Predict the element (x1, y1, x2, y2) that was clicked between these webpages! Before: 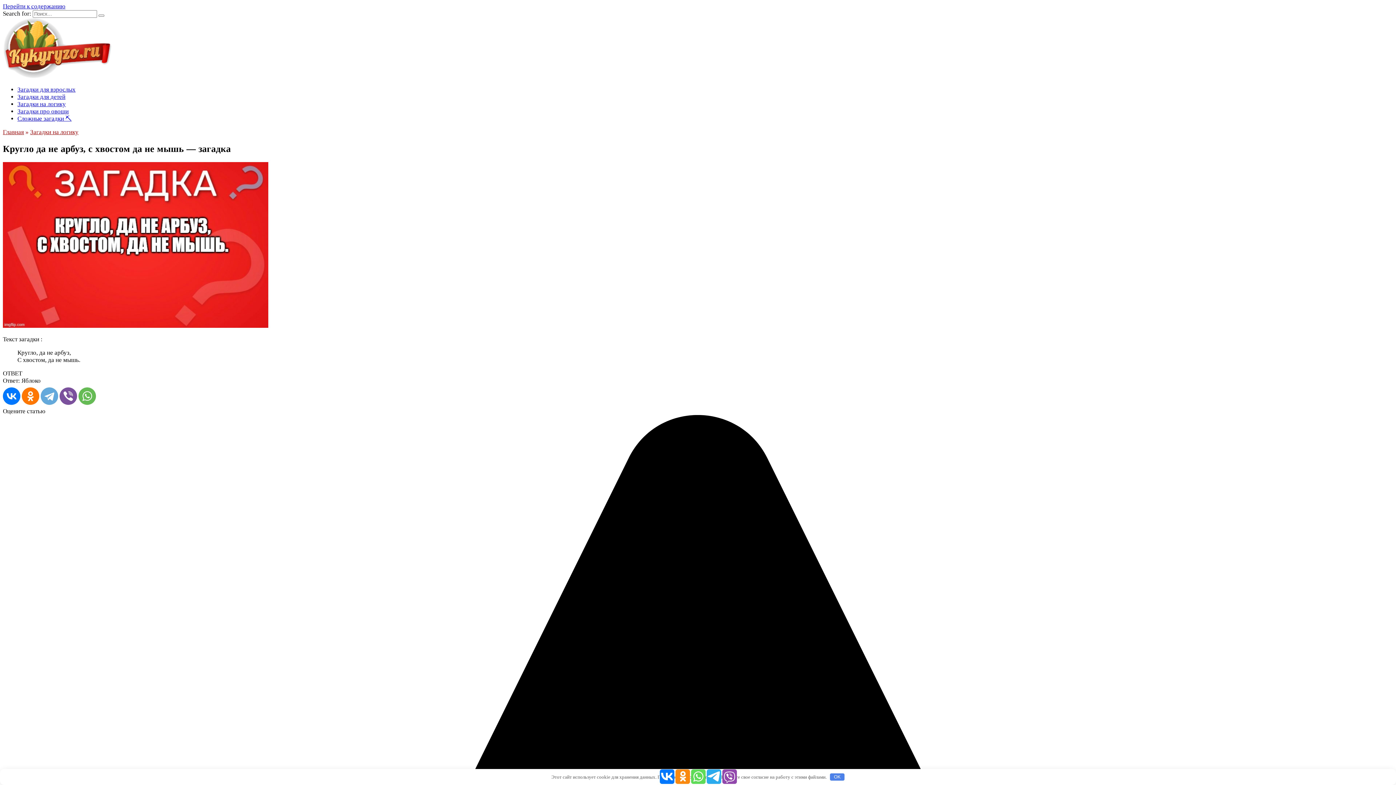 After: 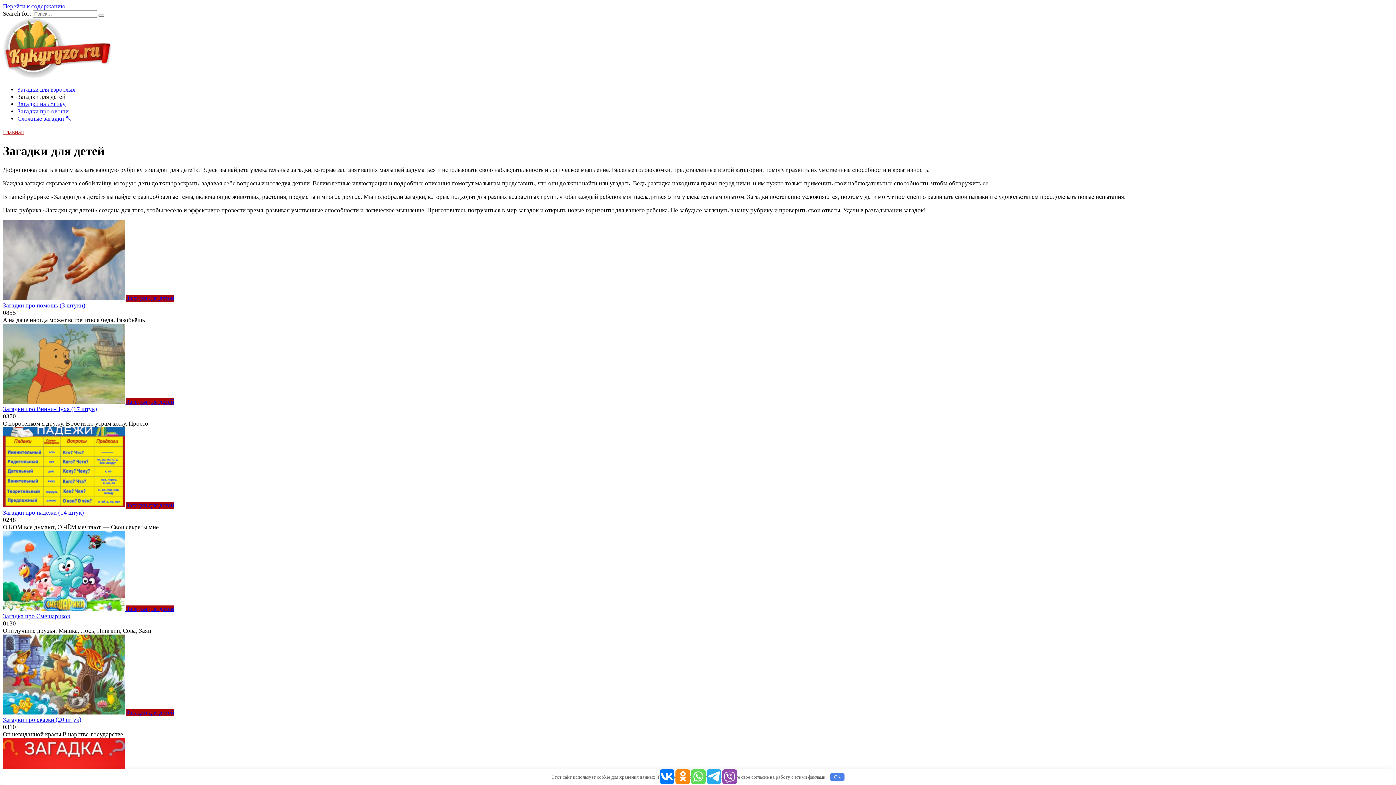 Action: label: Загадки для детей bbox: (17, 93, 65, 100)